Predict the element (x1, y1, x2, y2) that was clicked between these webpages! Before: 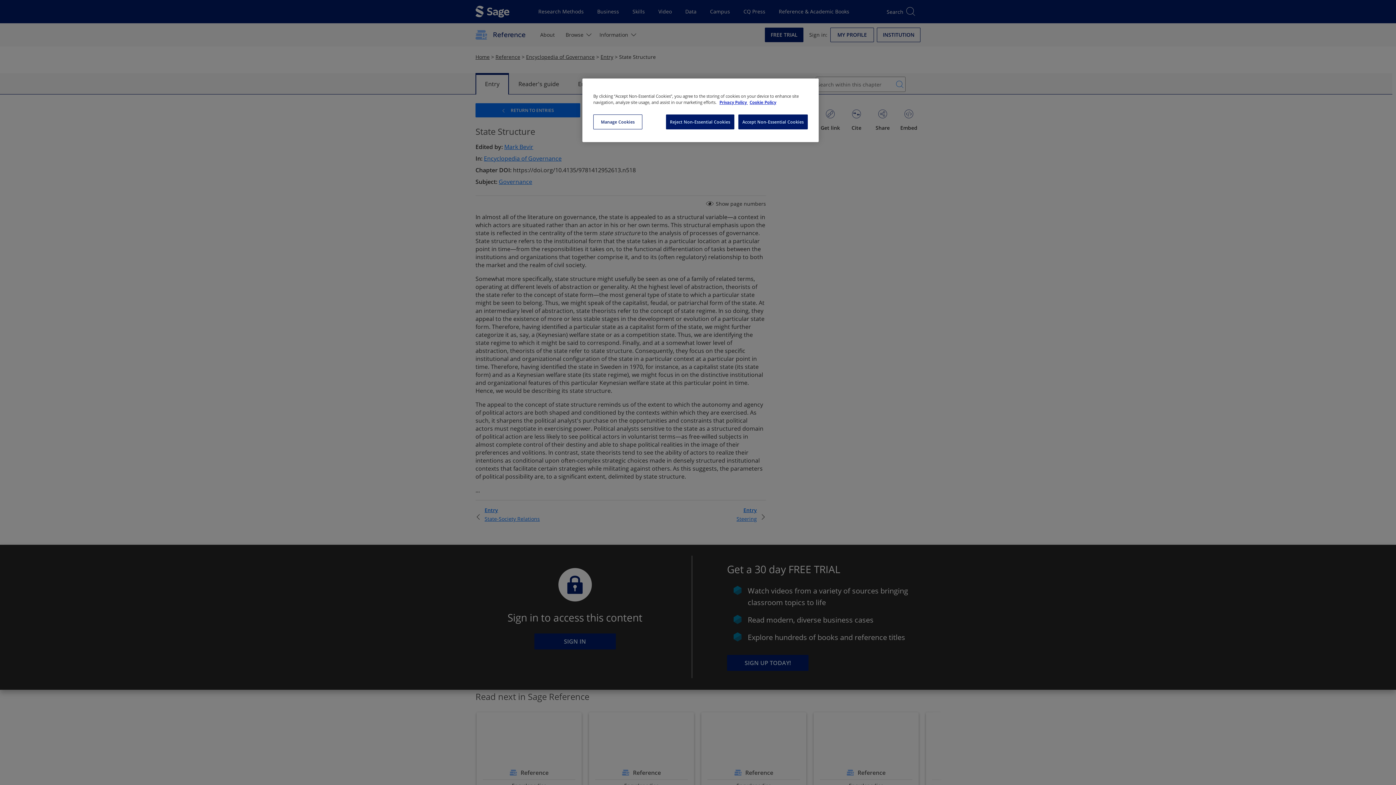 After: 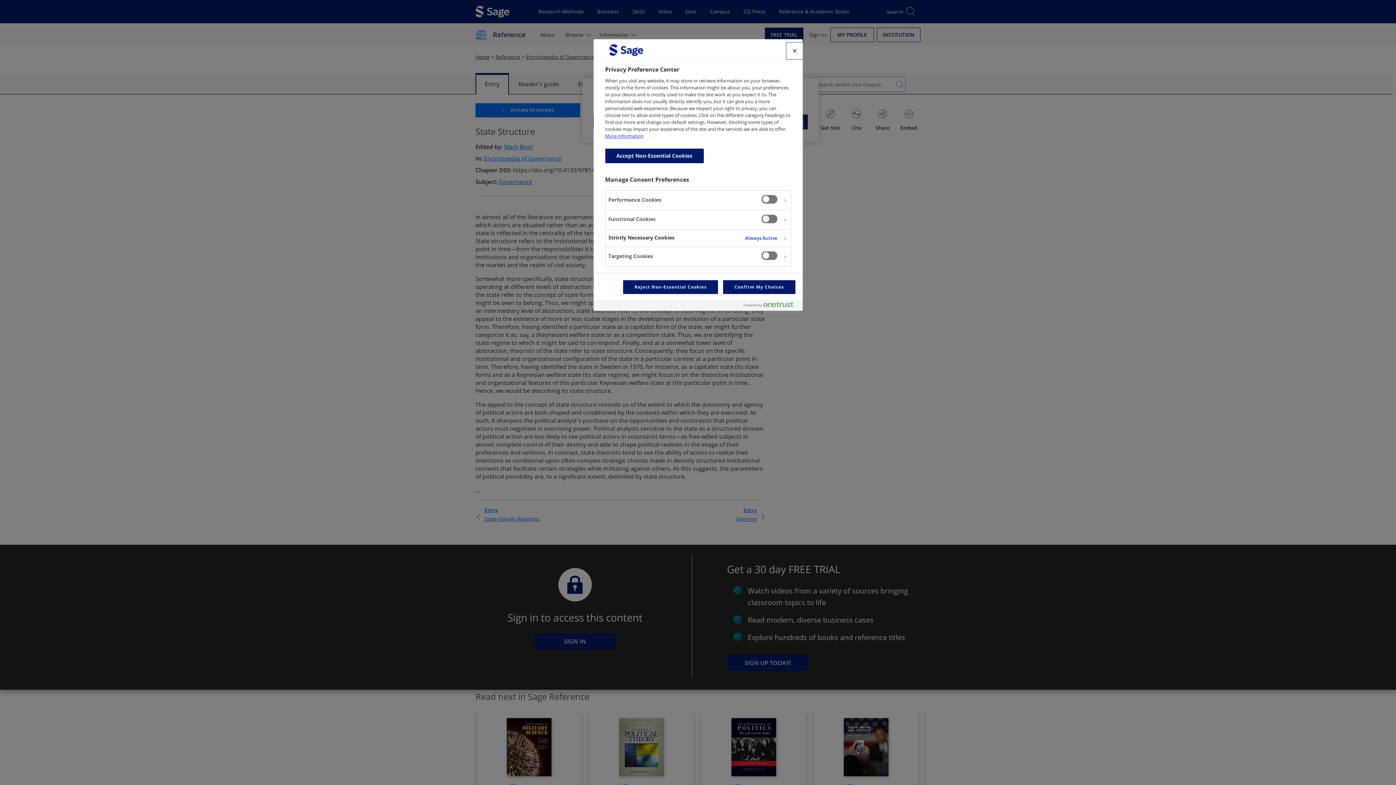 Action: label: Manage Cookies bbox: (593, 114, 642, 129)